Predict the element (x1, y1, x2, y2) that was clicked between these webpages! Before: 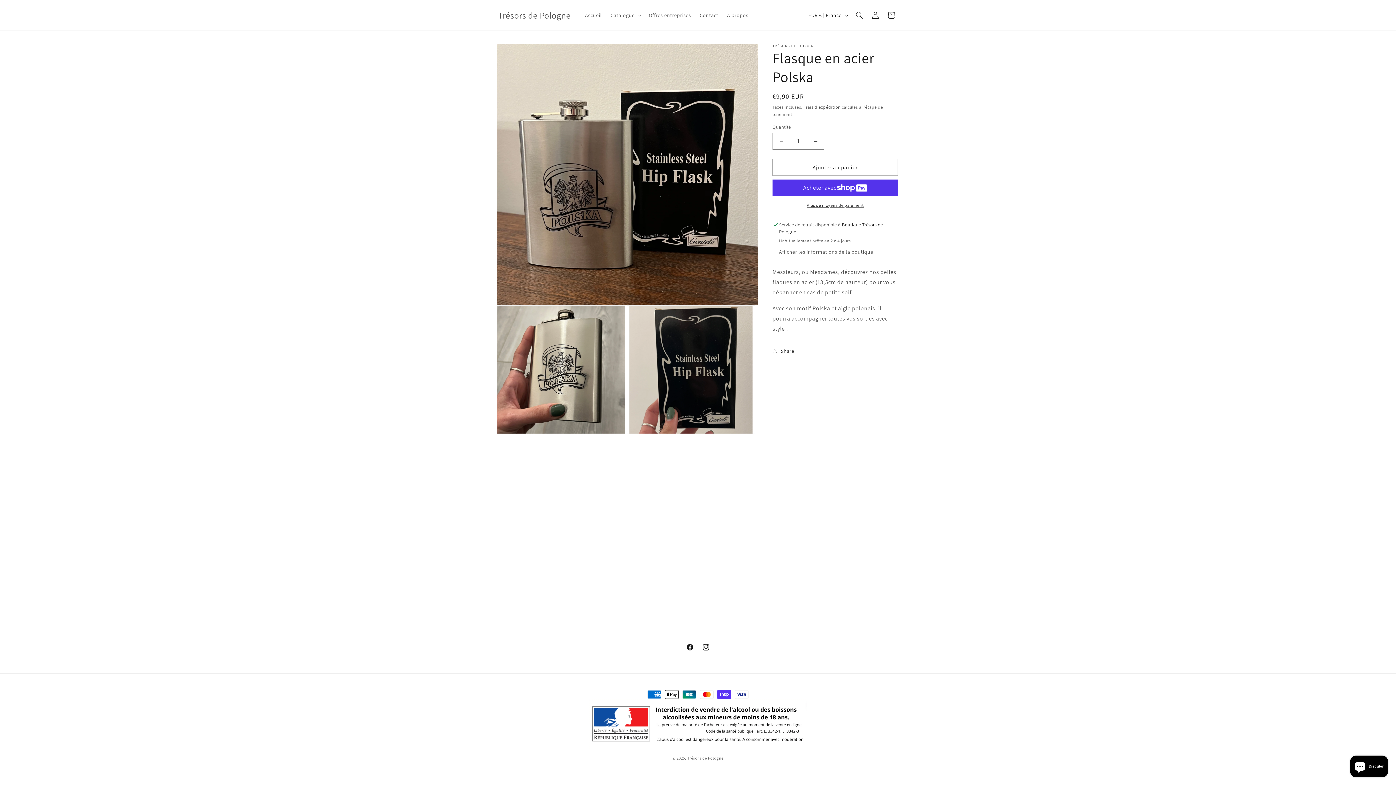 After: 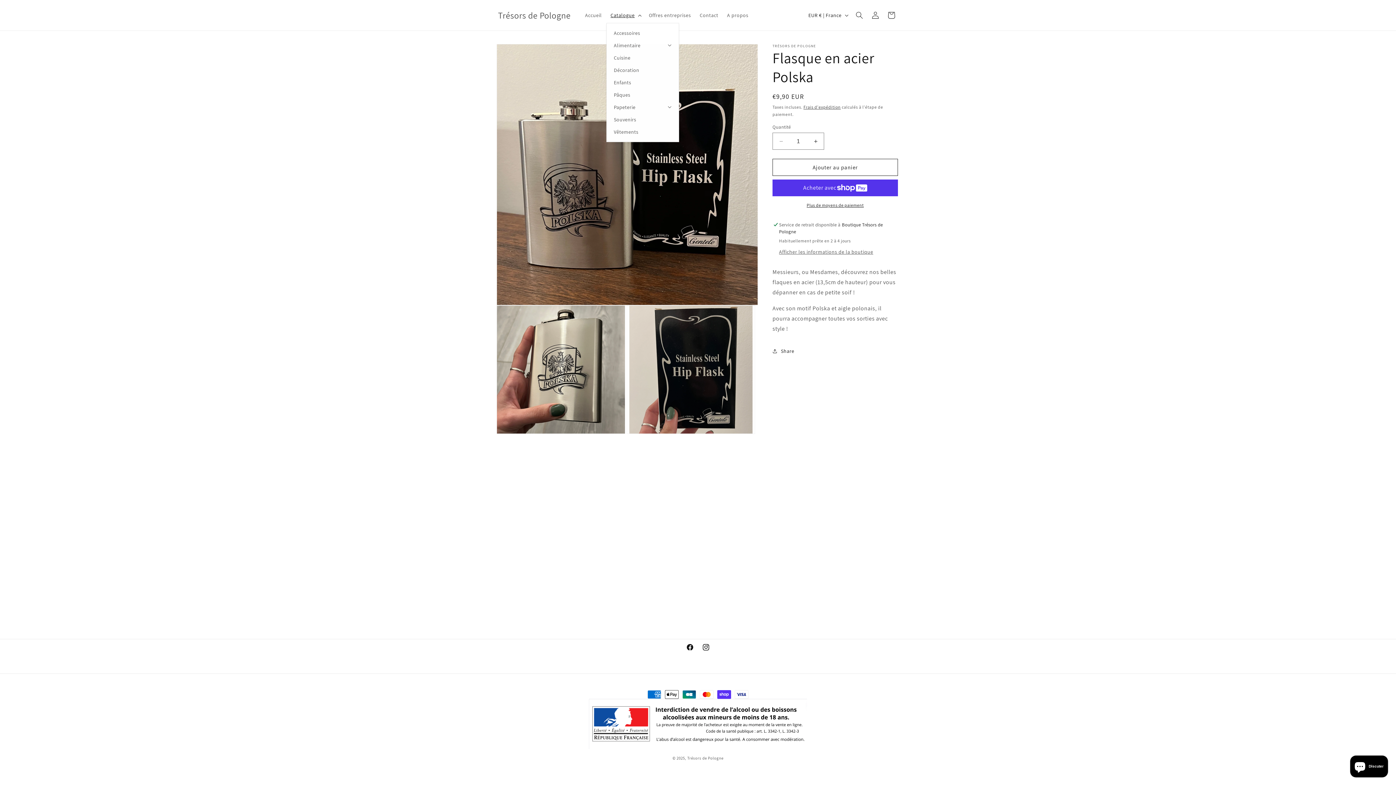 Action: label: Catalogue bbox: (606, 7, 644, 22)